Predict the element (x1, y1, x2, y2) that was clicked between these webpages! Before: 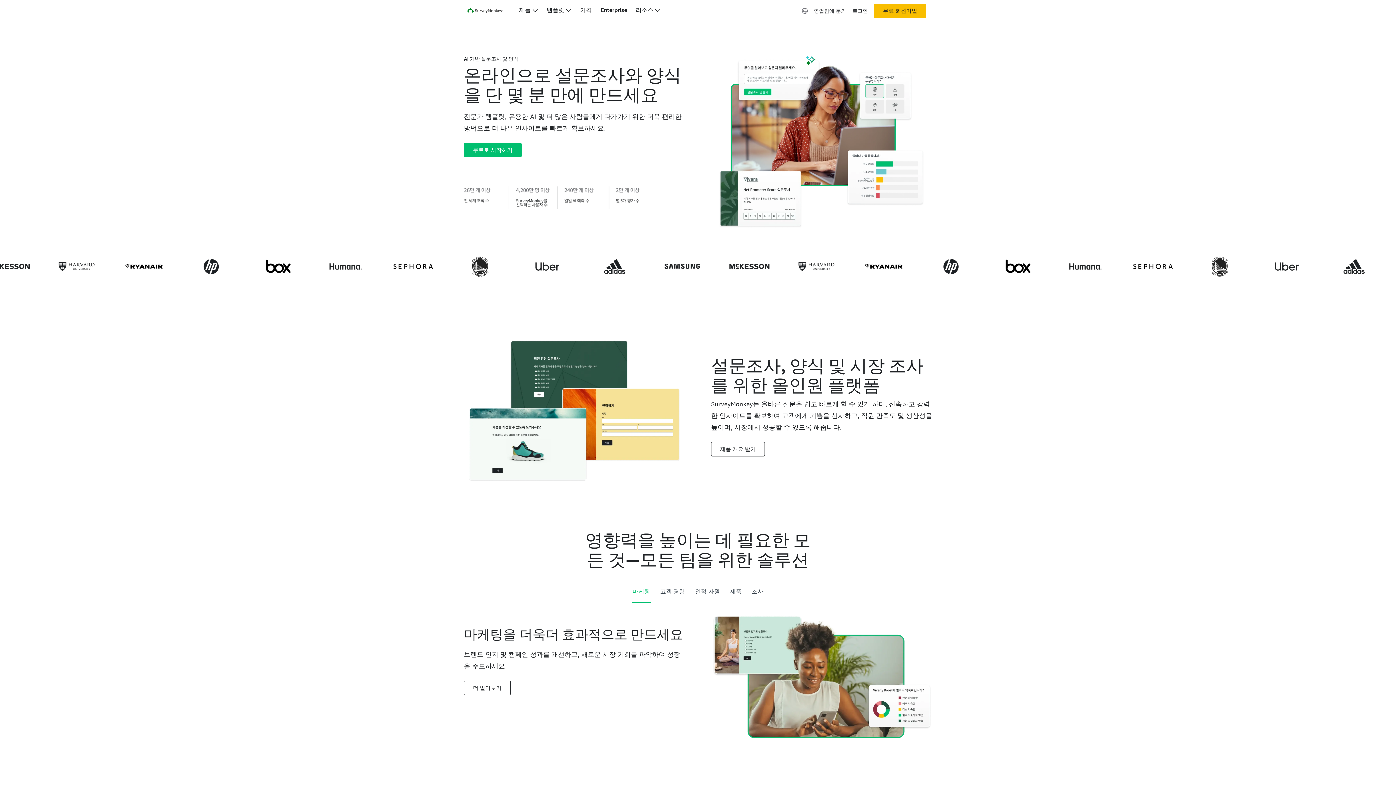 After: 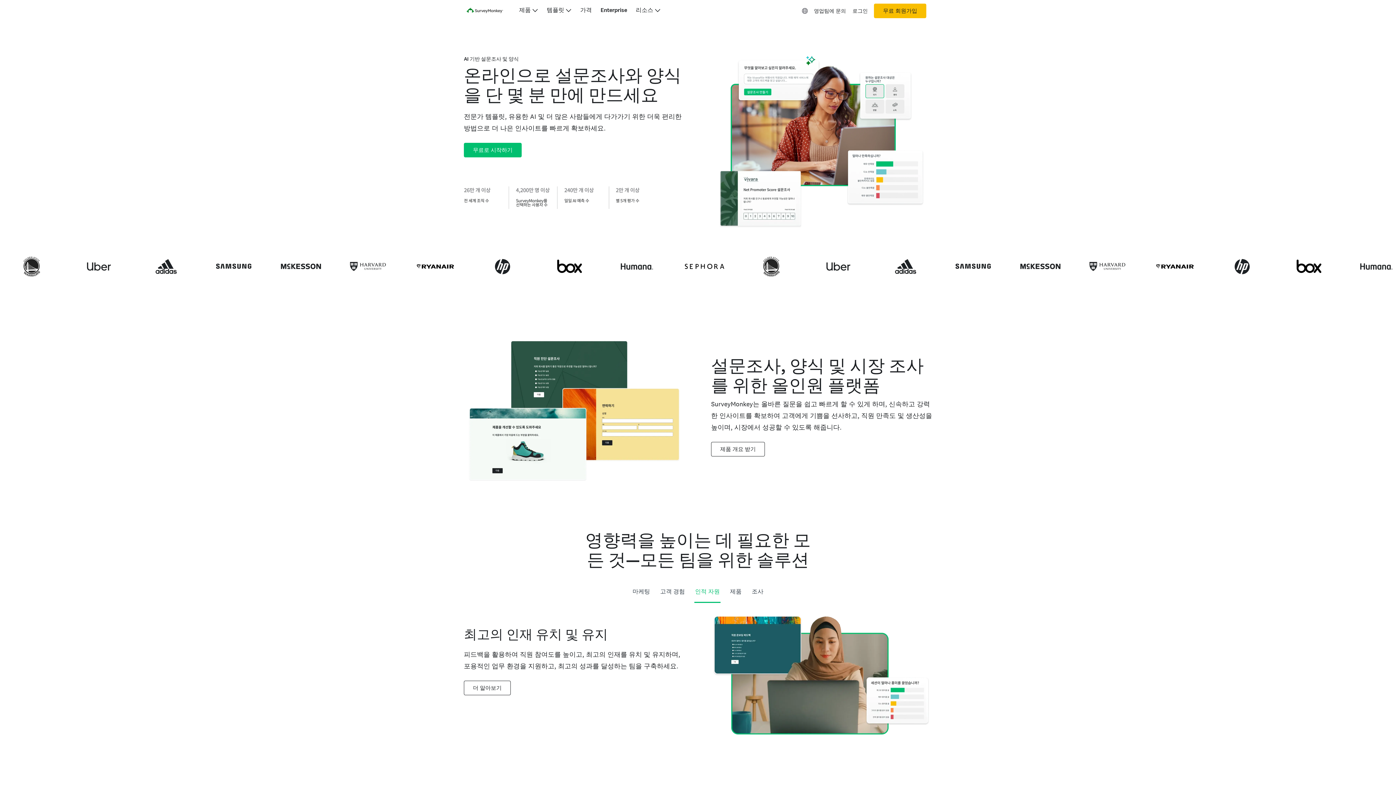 Action: label: 인적 자원 bbox: (694, 581, 720, 602)